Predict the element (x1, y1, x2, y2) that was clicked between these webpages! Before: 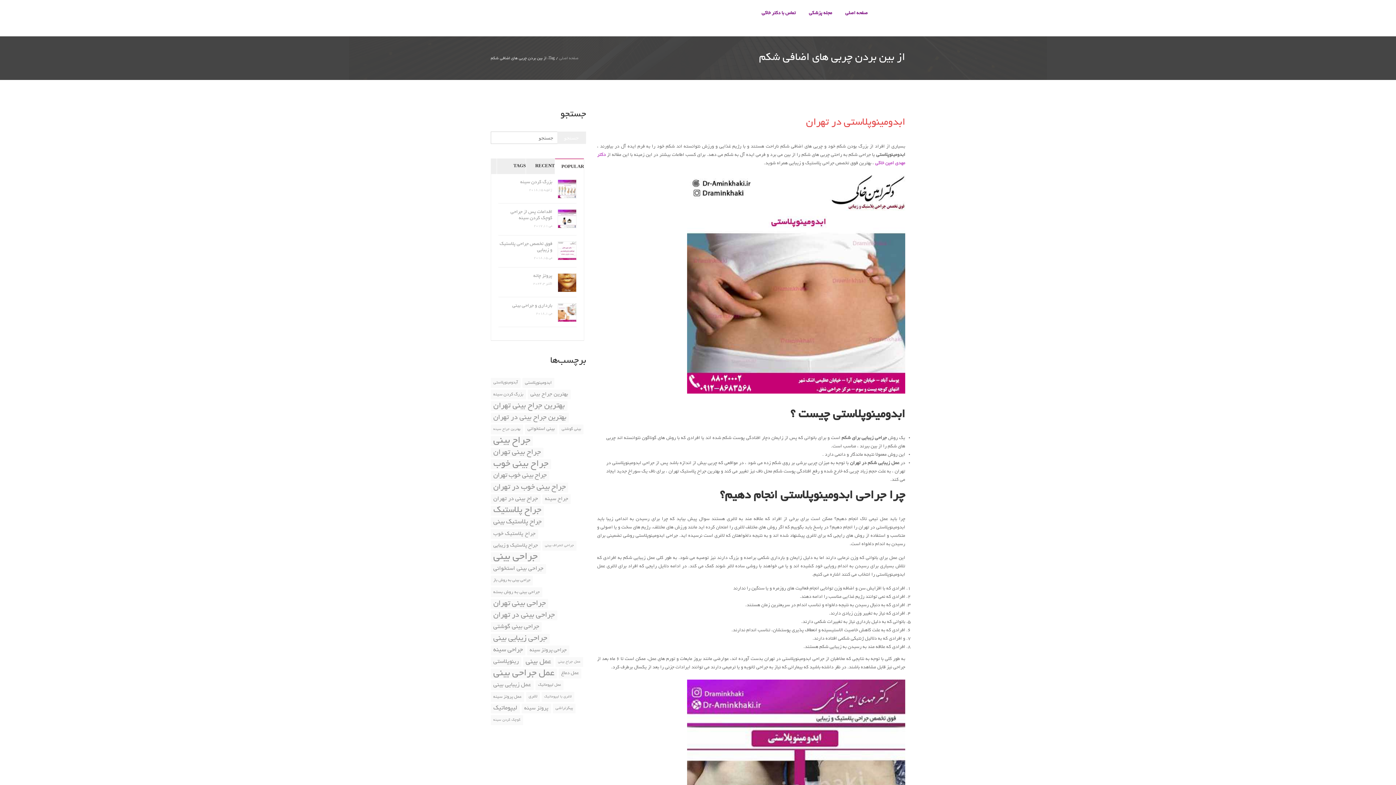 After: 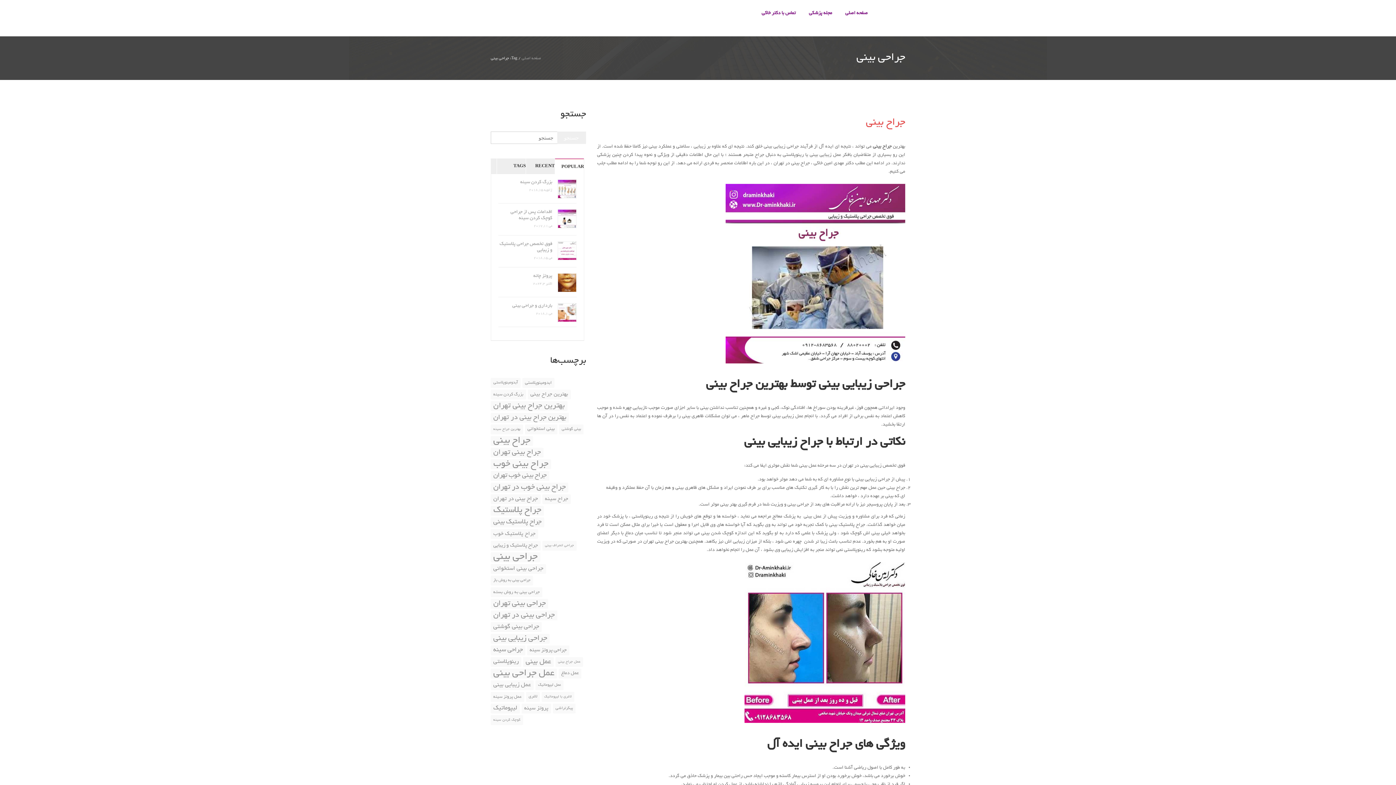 Action: bbox: (490, 552, 540, 562) label: جراحی بینی (54 مورد)